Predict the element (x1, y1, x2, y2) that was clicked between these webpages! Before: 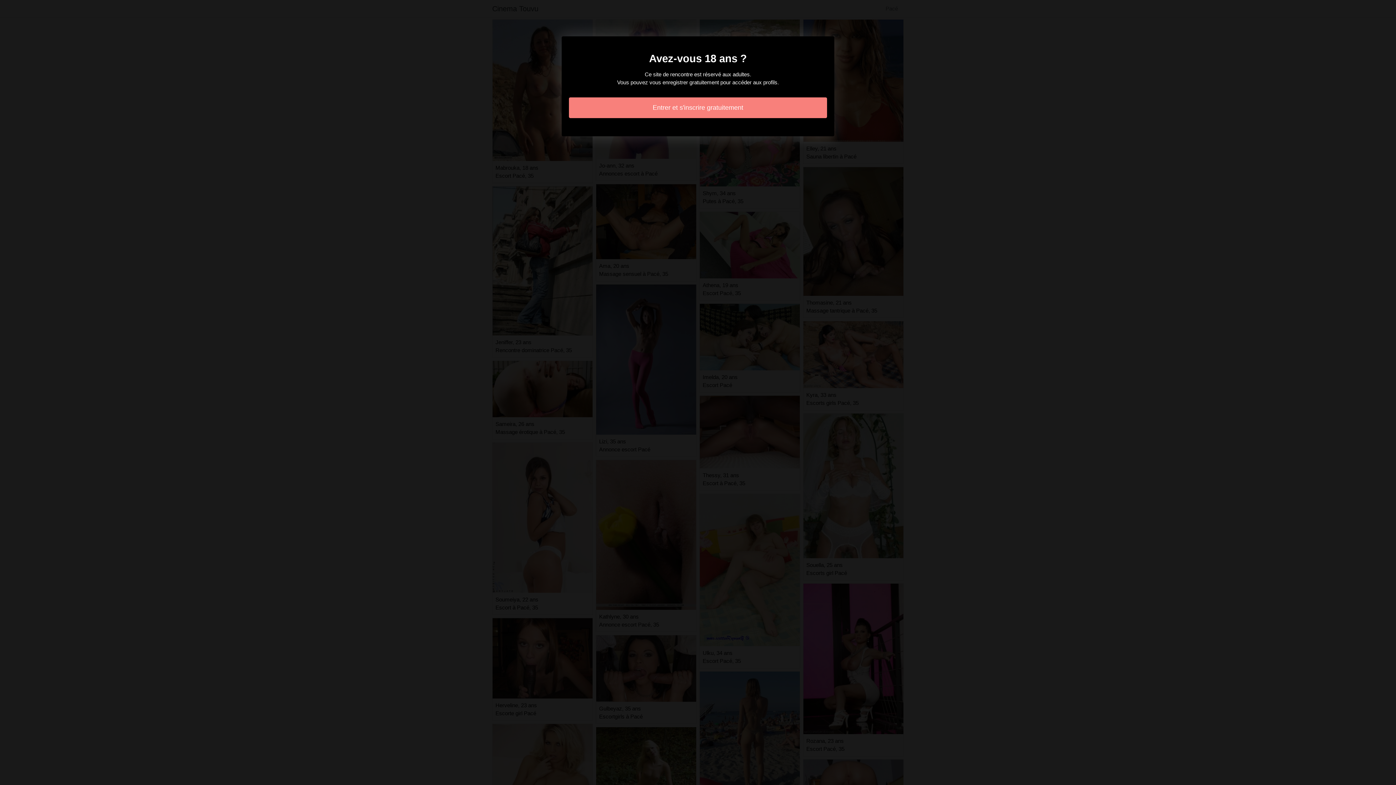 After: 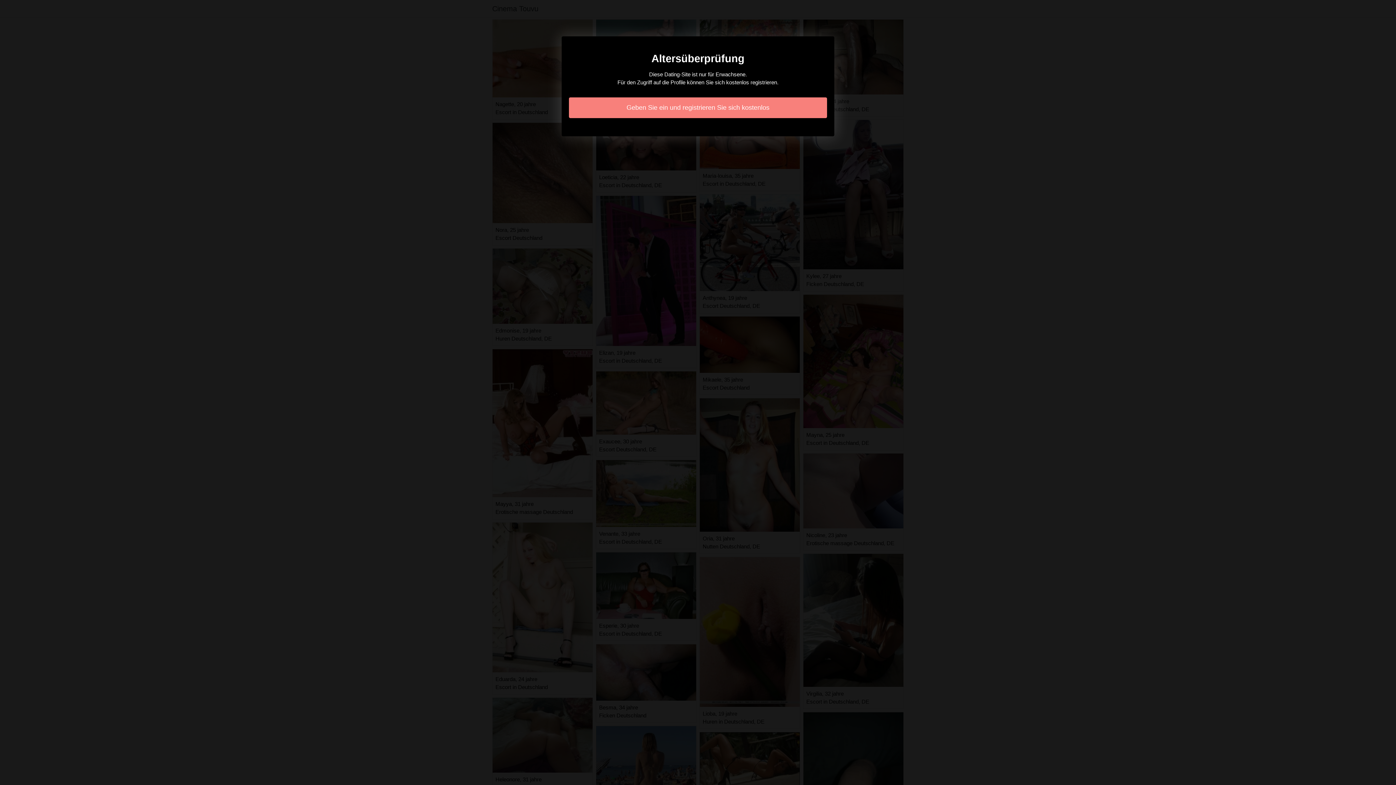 Action: label: Entrer et s'inscrire gratuitement bbox: (569, 97, 827, 118)